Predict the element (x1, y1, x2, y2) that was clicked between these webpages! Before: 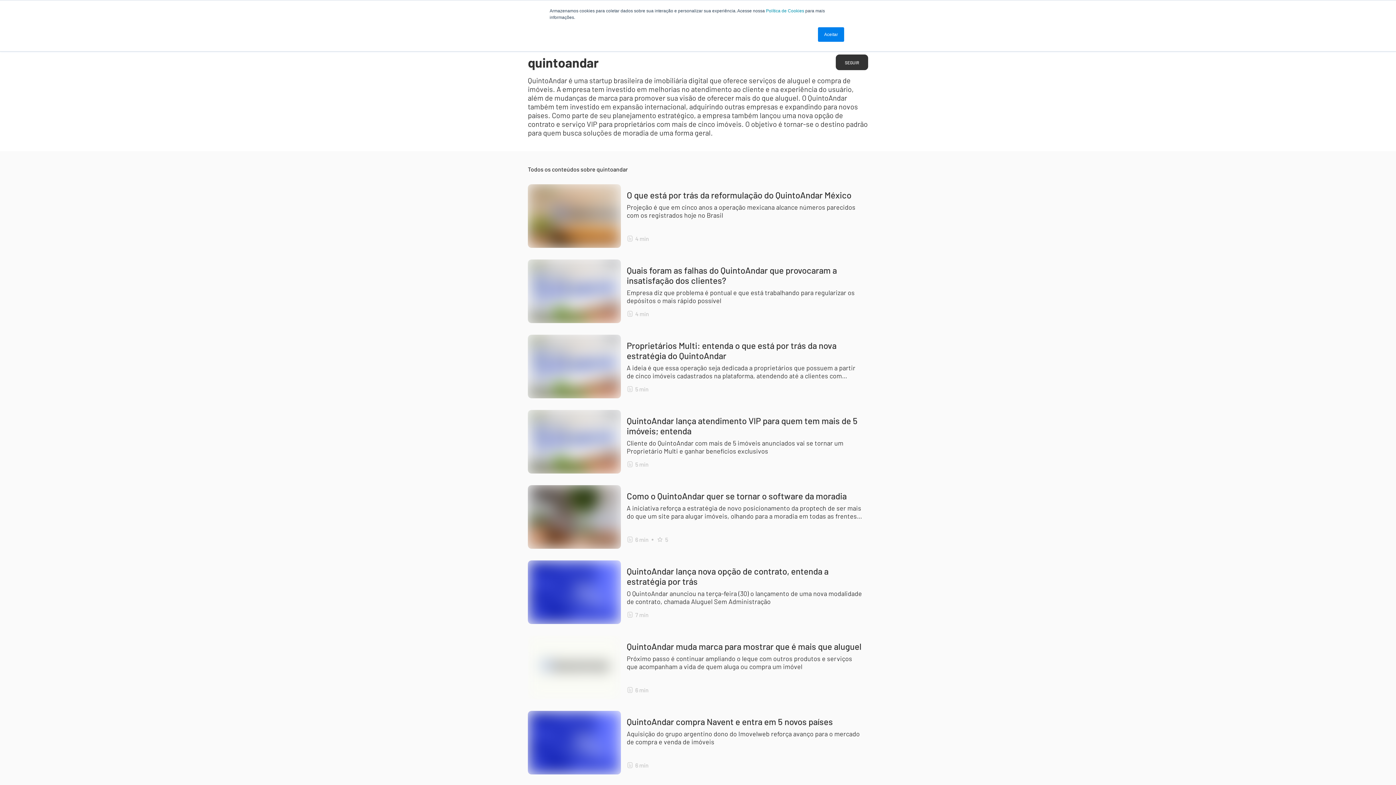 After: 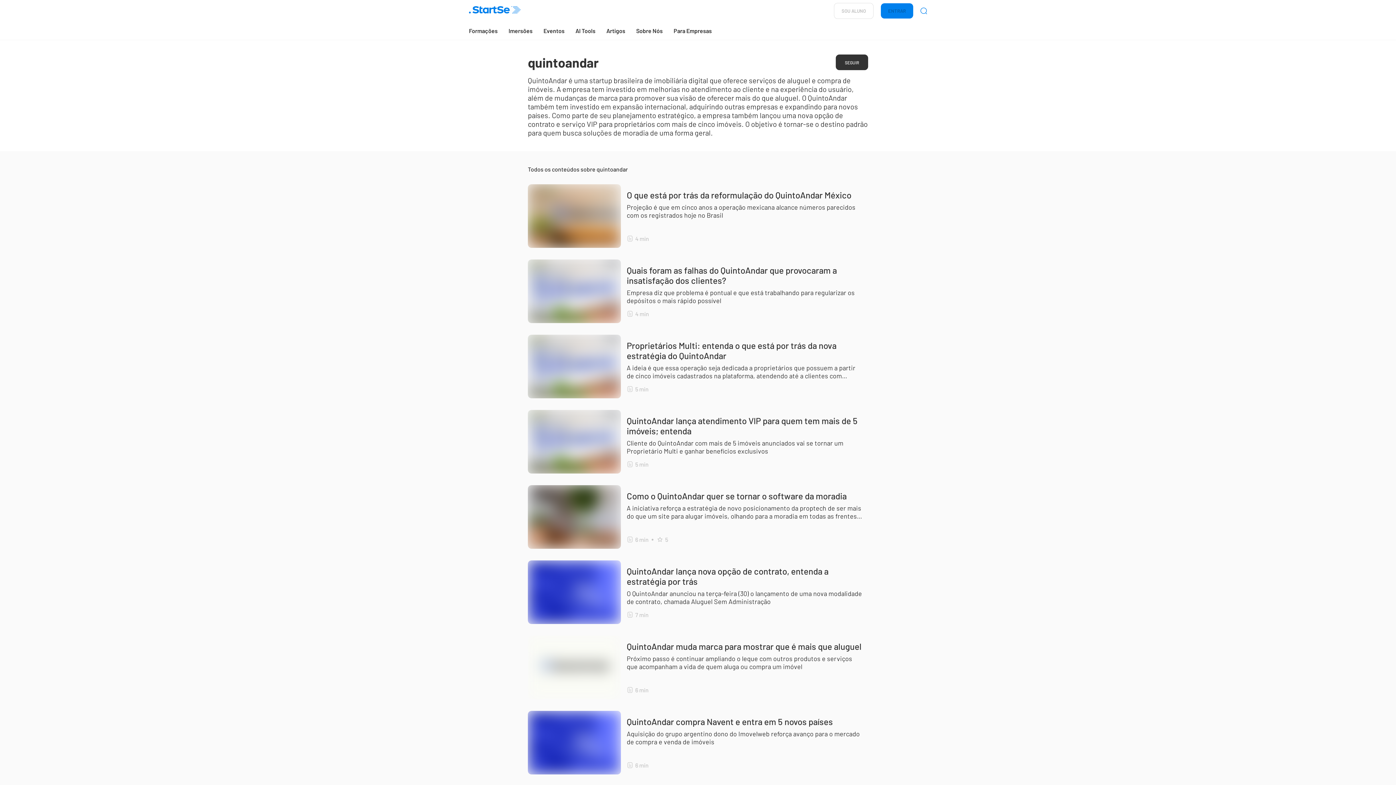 Action: label: Aceitar bbox: (818, 27, 844, 41)